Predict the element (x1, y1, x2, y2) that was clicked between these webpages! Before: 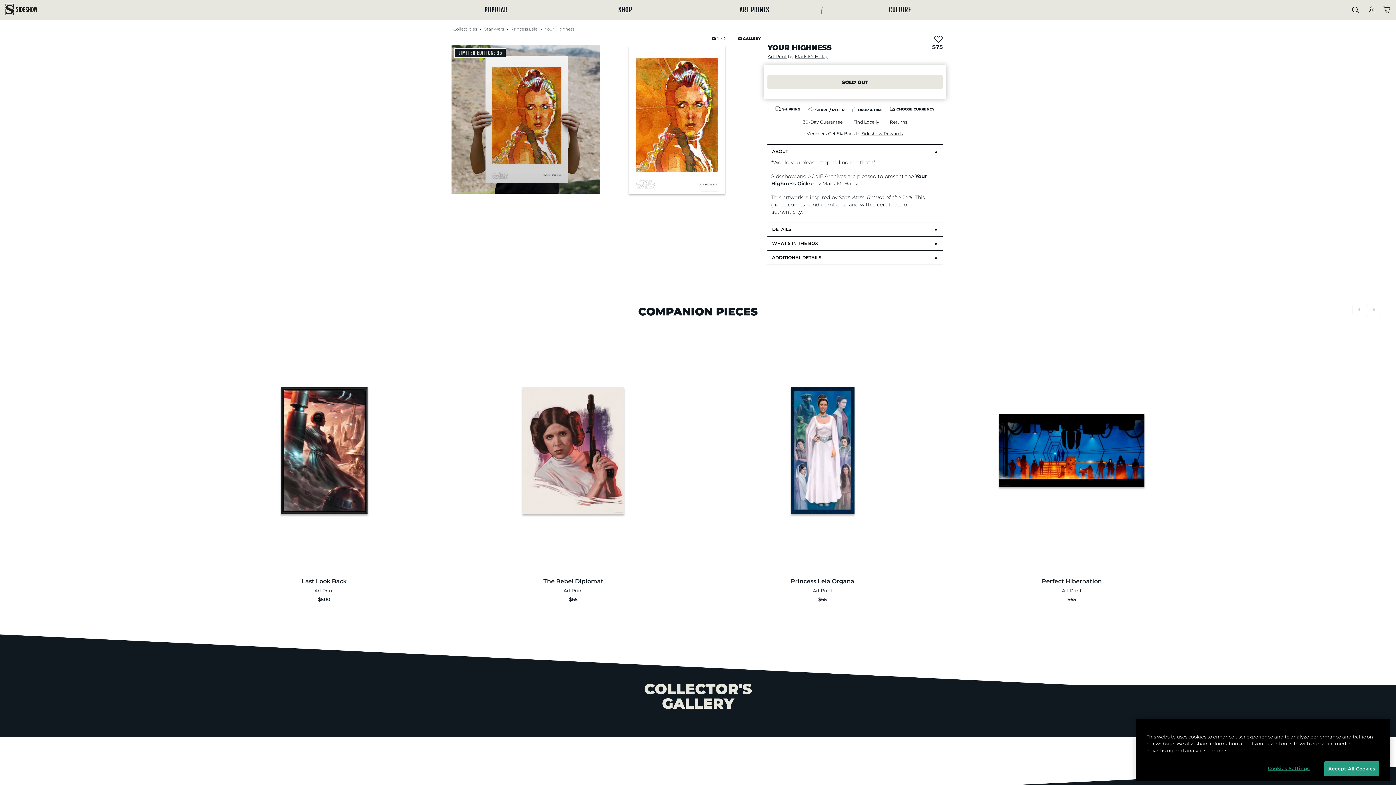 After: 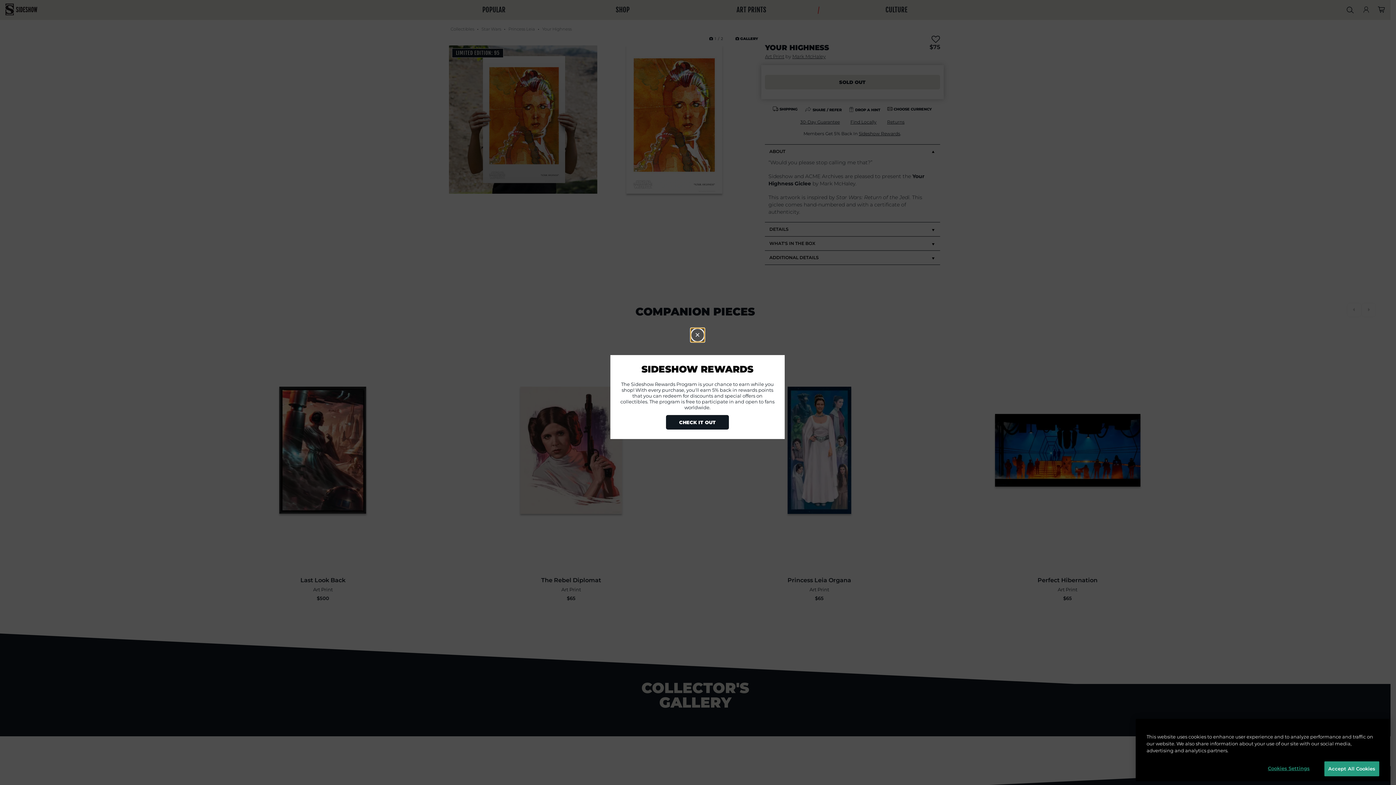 Action: bbox: (861, 148, 903, 153) label: Sideshow Rewards